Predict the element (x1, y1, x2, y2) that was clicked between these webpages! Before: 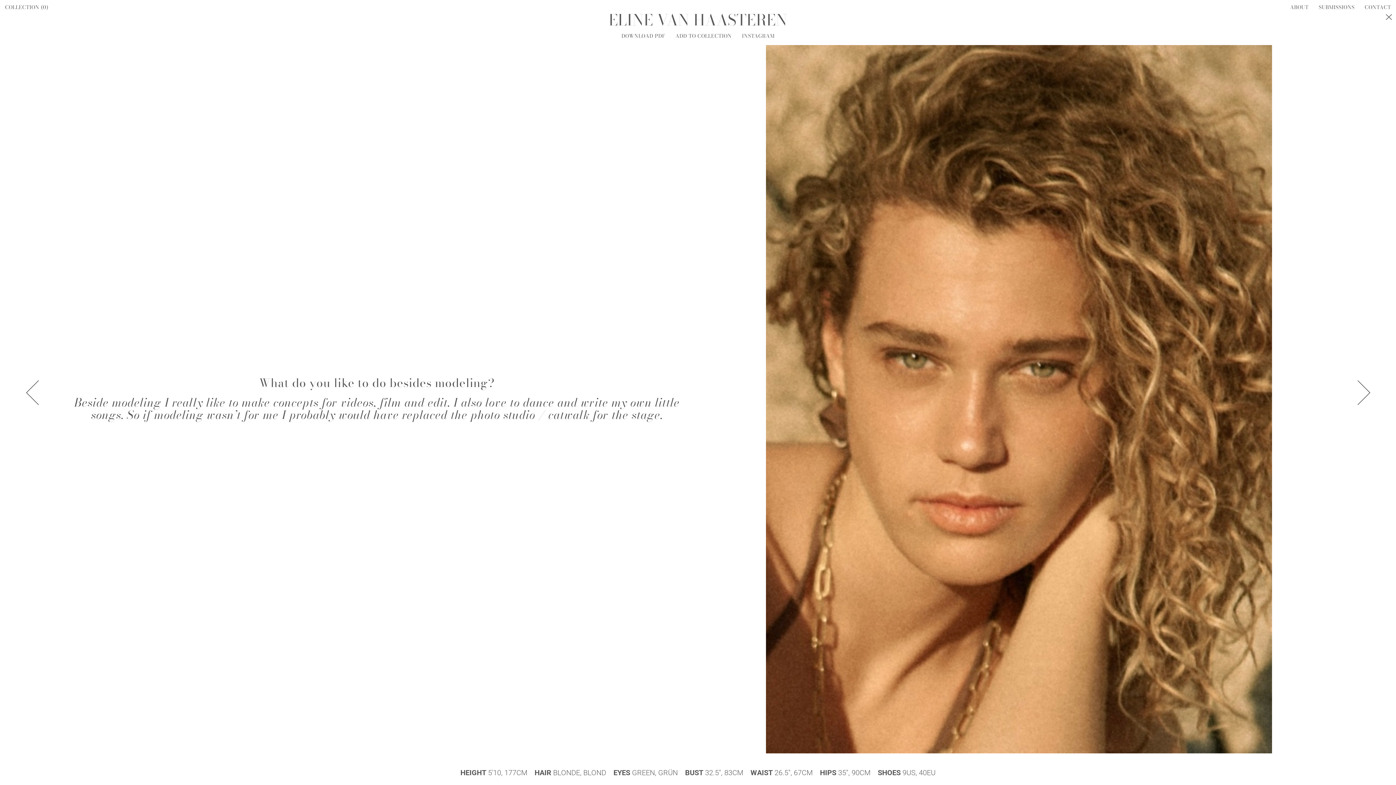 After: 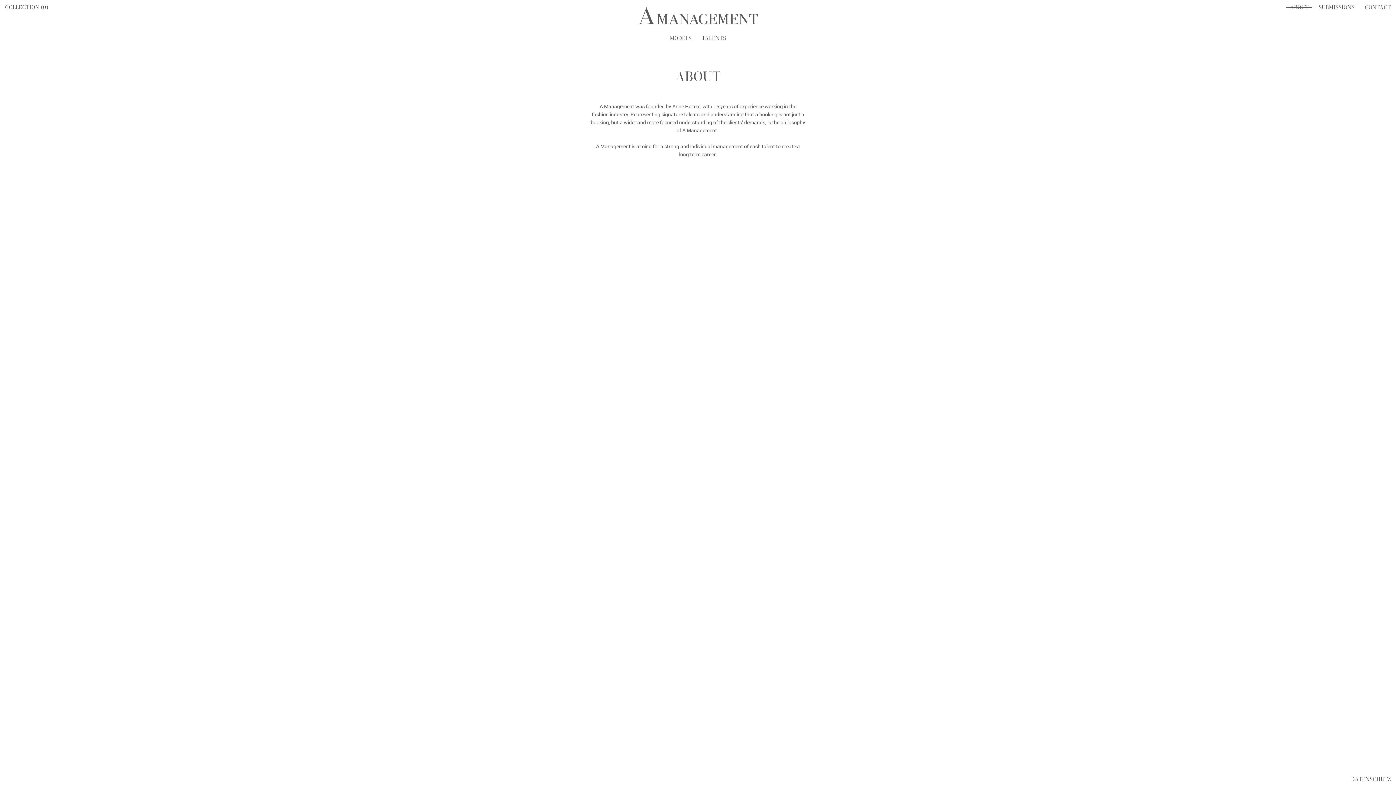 Action: label: ABOUT bbox: (1285, 3, 1313, 11)